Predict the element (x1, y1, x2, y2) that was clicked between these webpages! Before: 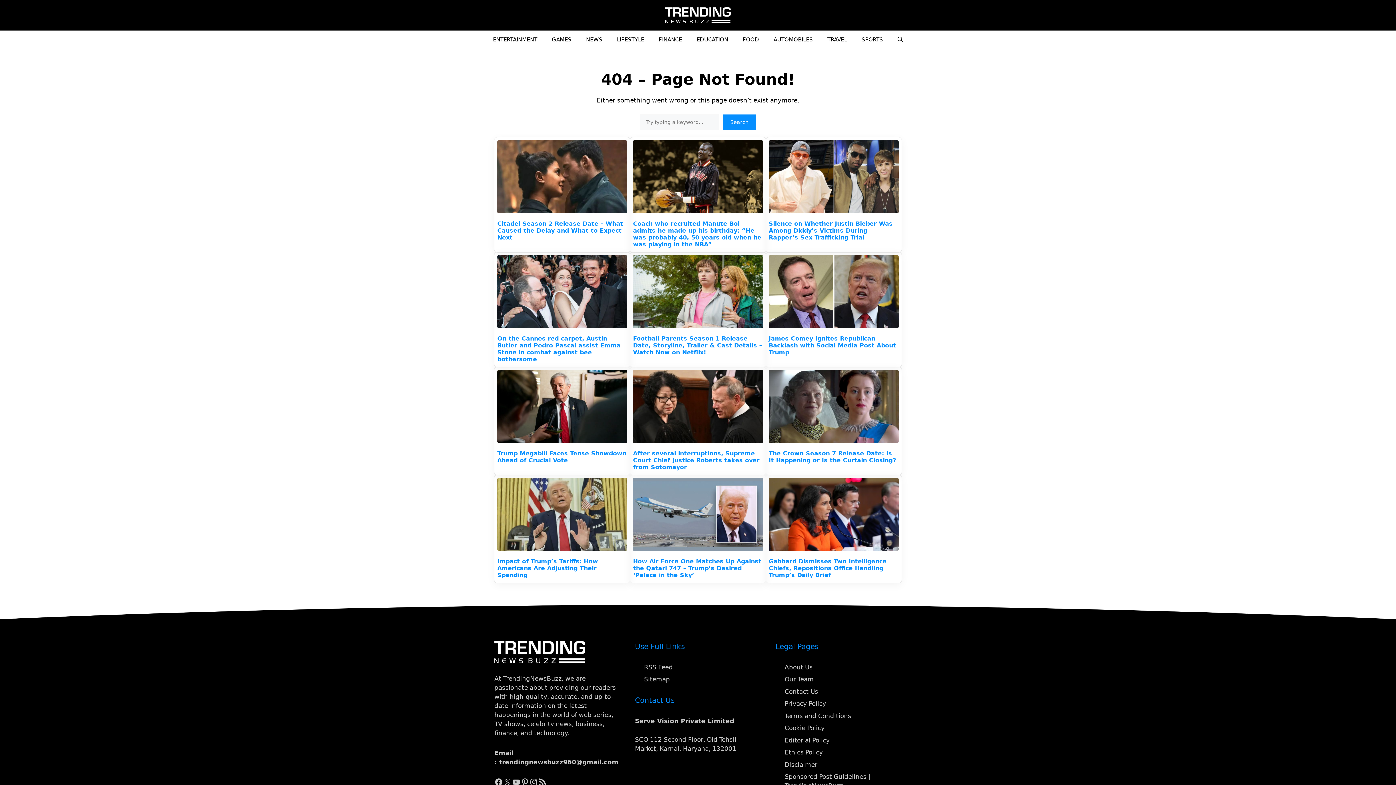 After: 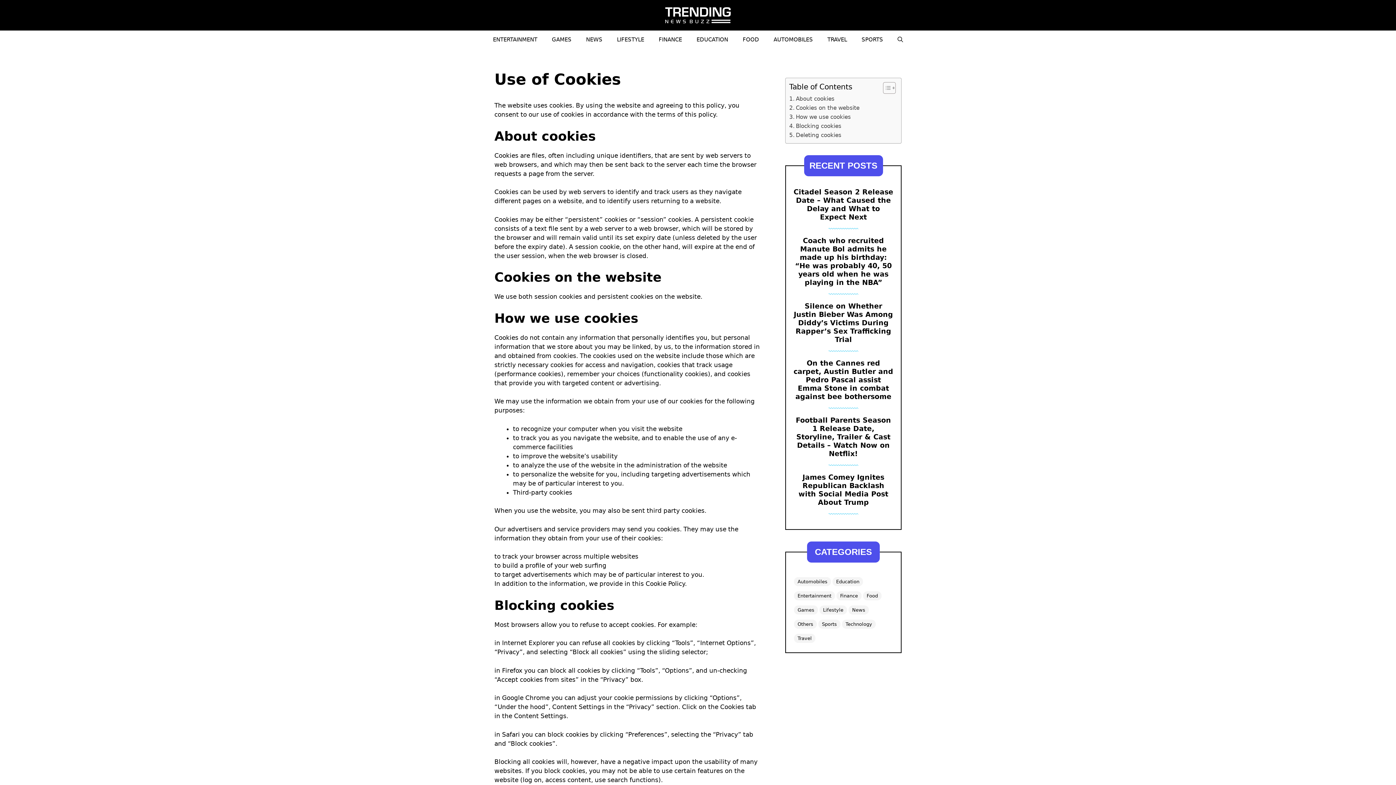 Action: bbox: (784, 724, 824, 732) label: Cookie Policy